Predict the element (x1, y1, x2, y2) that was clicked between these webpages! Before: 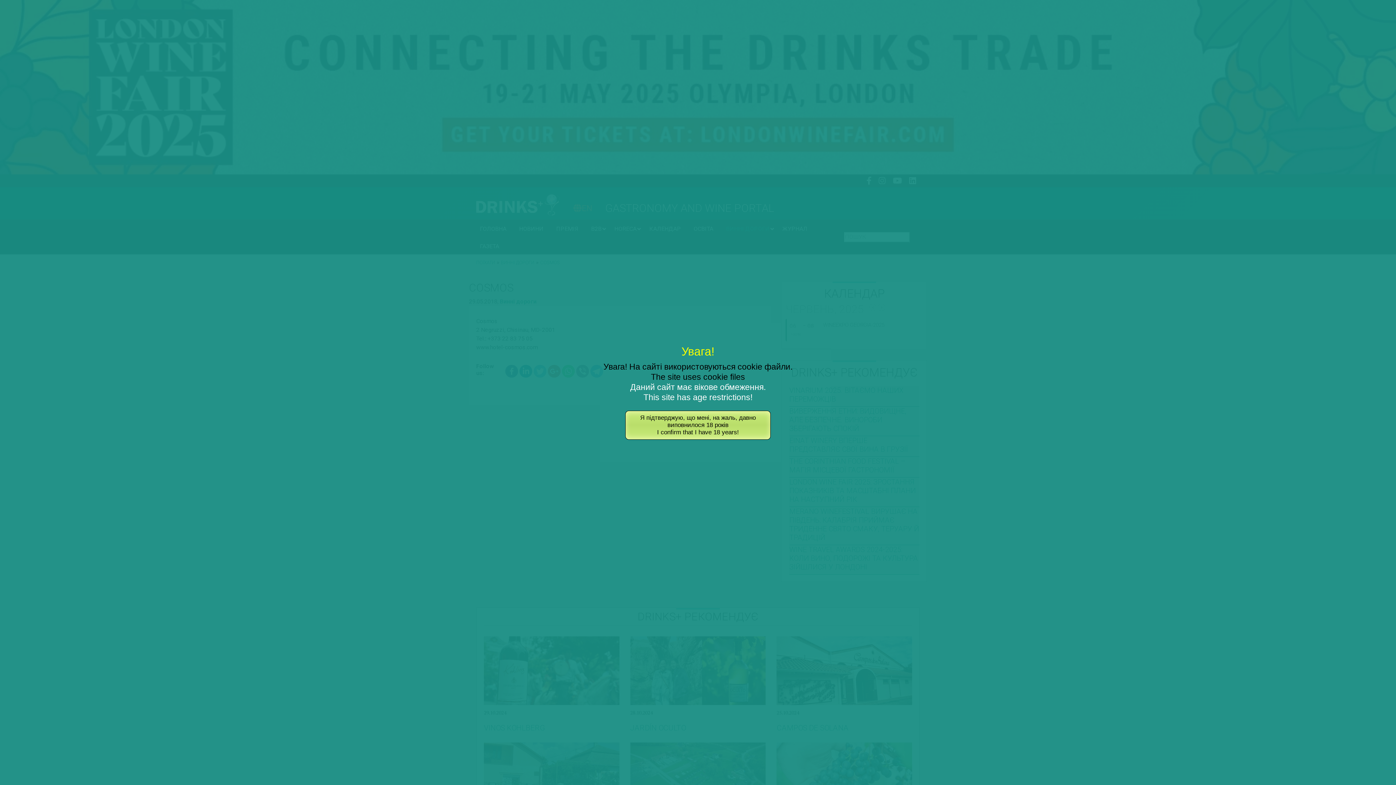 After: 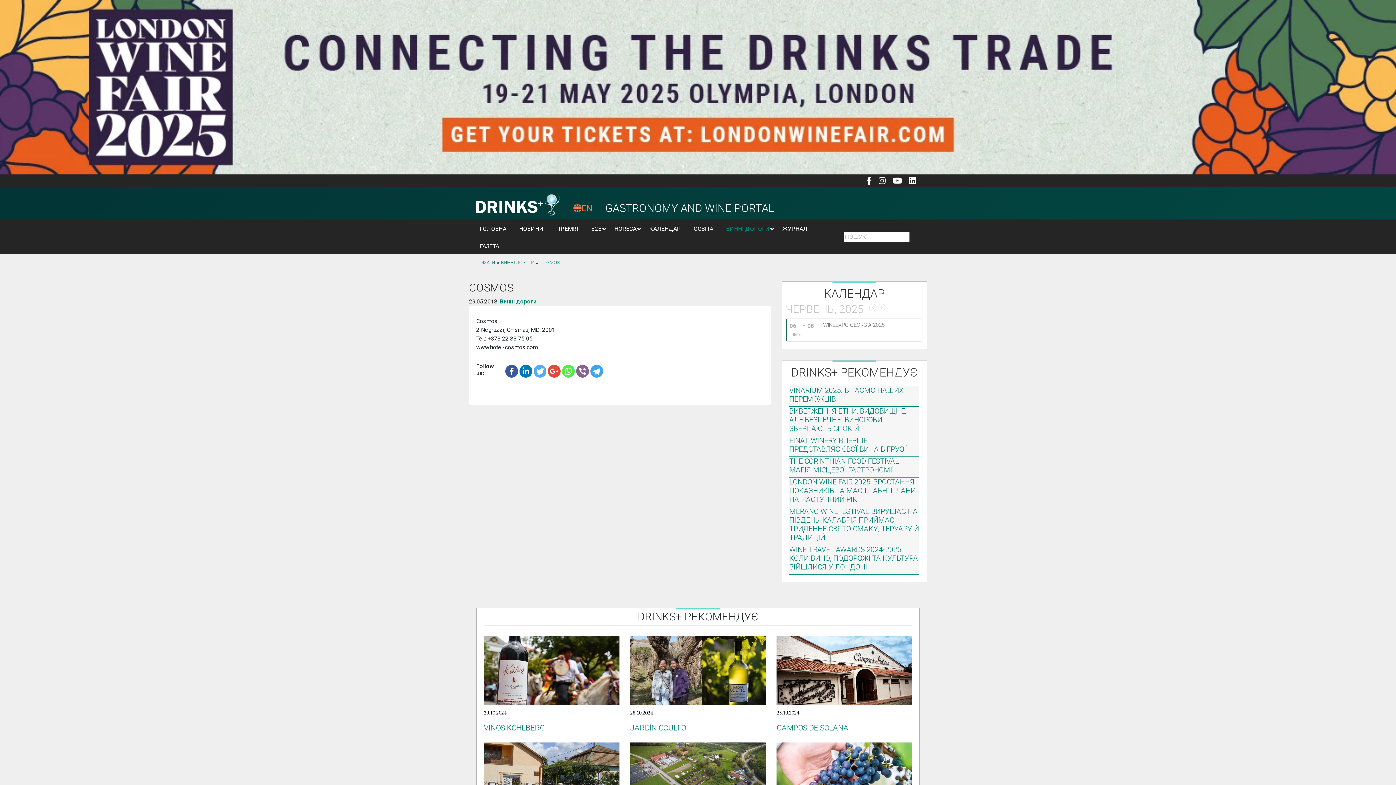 Action: label: Я підтверджую, що мені, на жаль, давно виповнилося 18 років
I confirm that I have 18 years! bbox: (625, 410, 770, 440)